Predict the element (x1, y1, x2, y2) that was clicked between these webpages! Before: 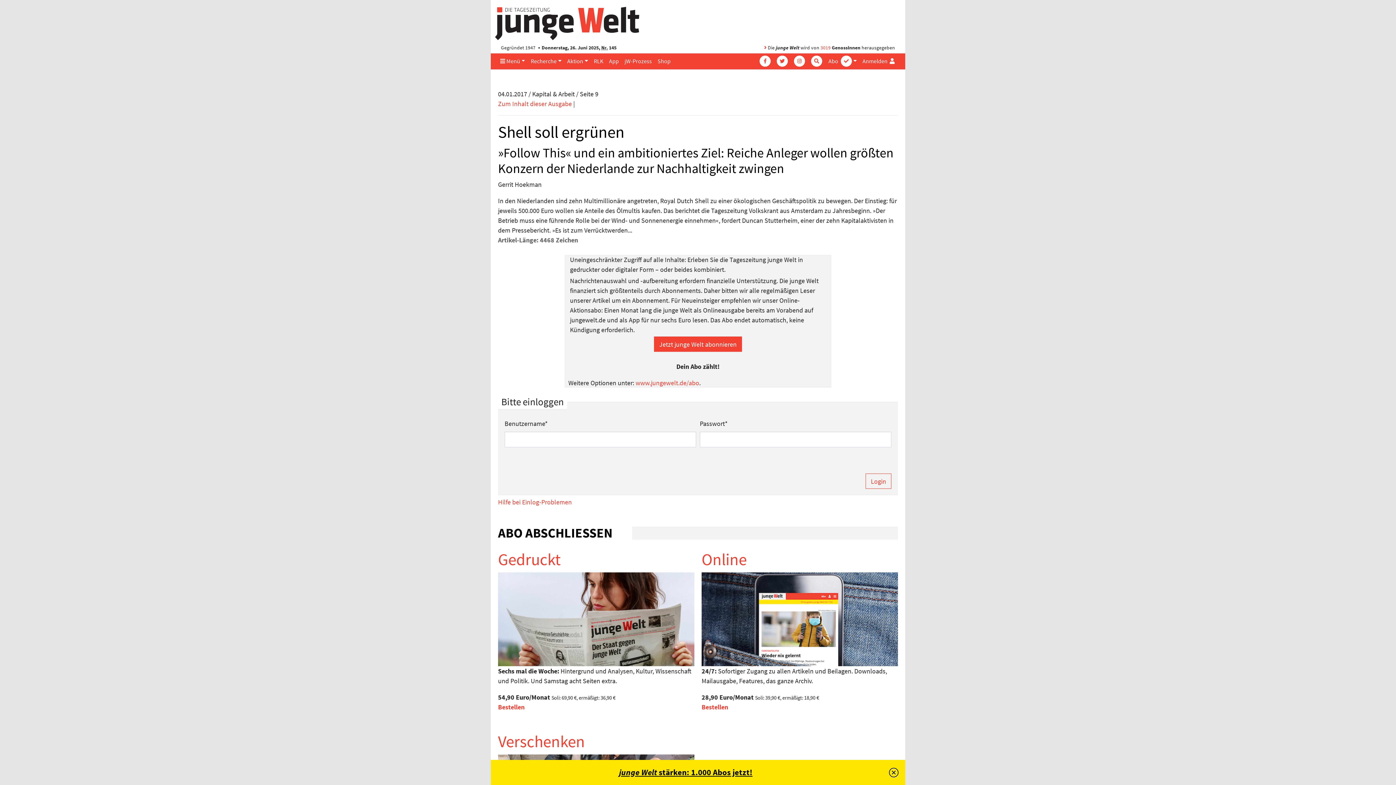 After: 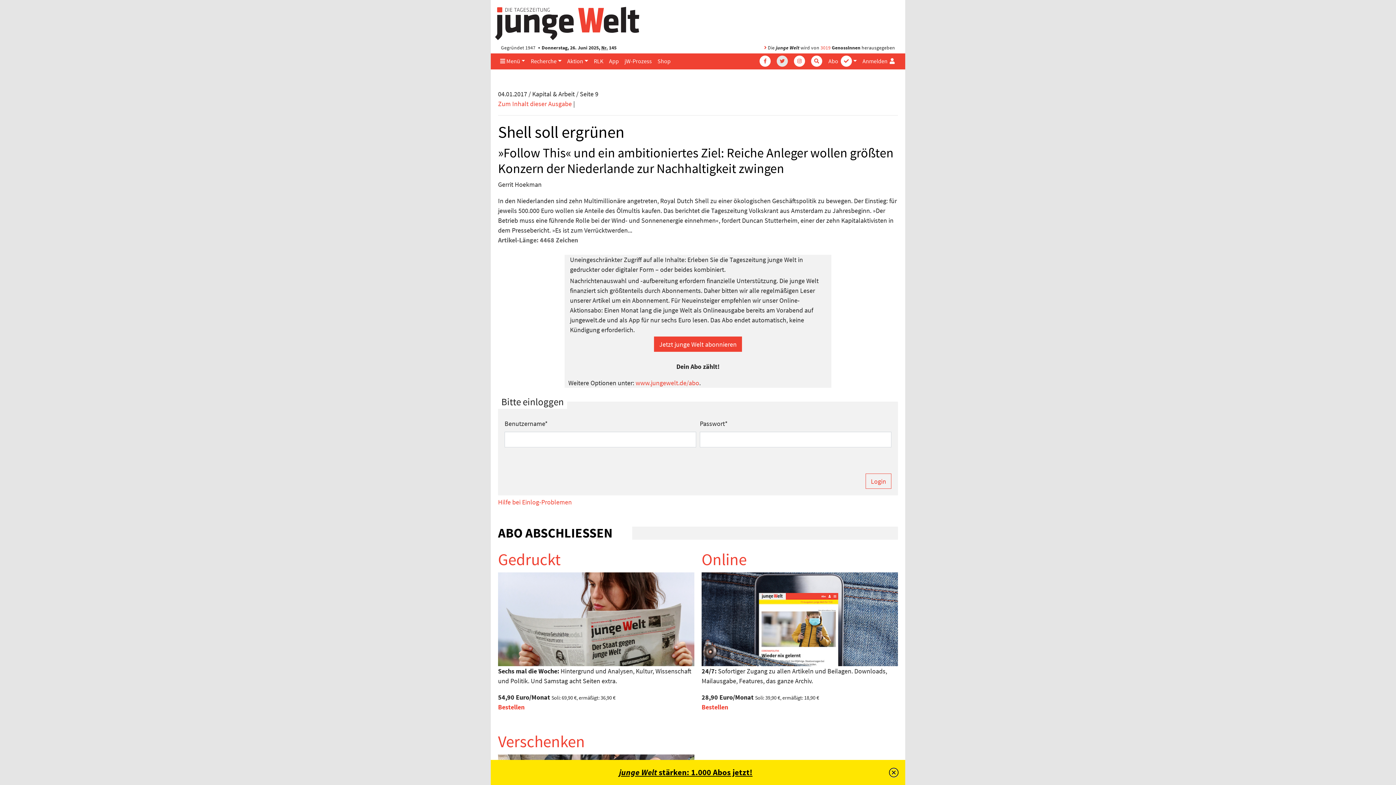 Action: bbox: (772, 53, 789, 68)